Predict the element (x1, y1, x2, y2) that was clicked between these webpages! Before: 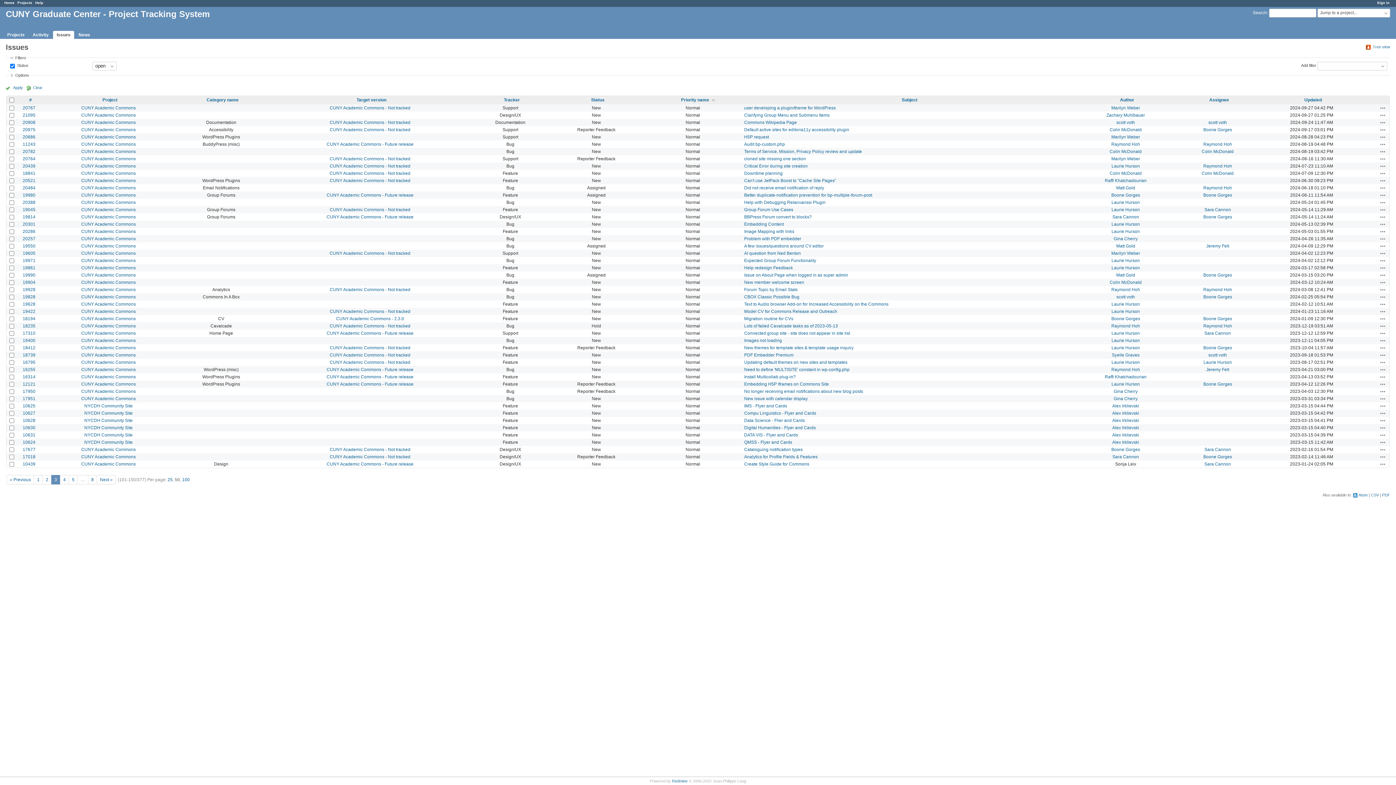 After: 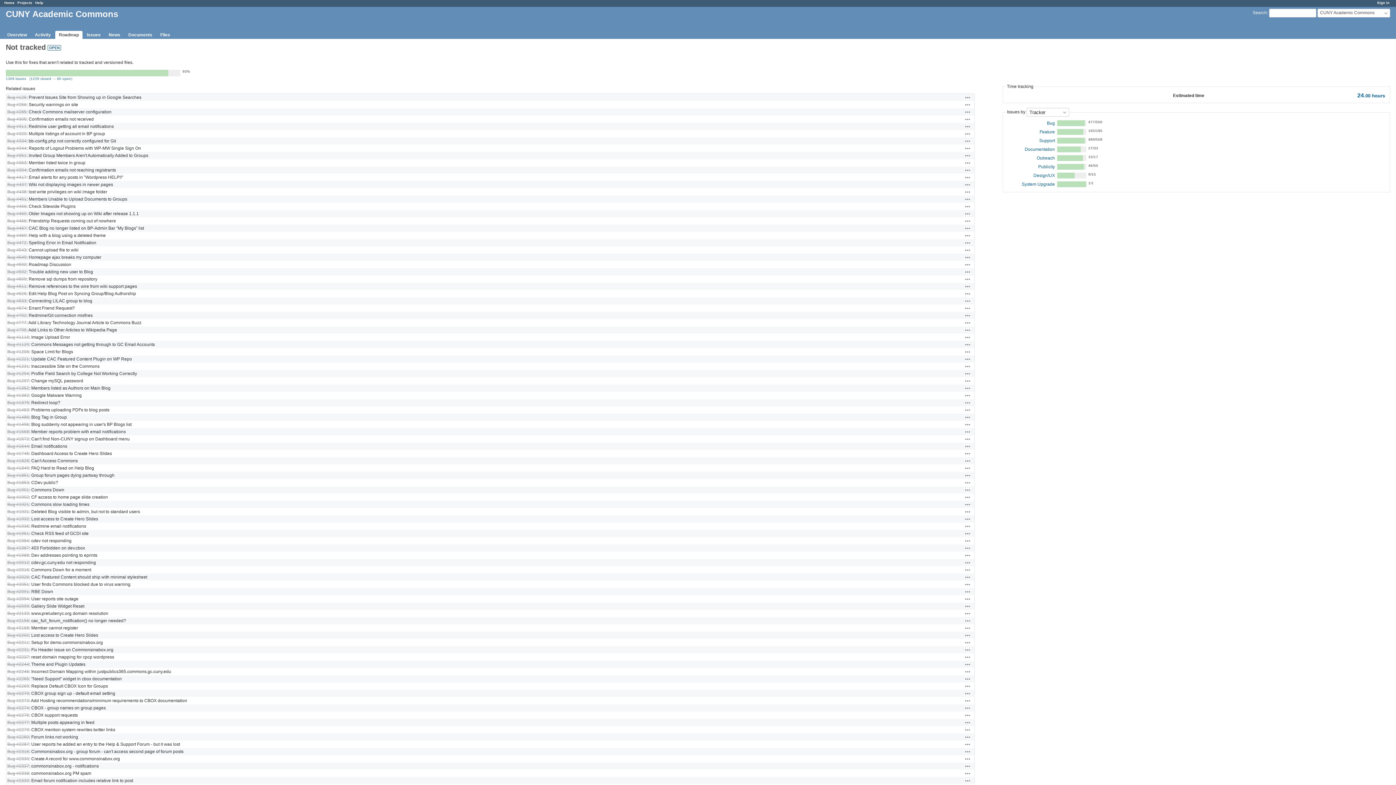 Action: label: CUNY Academic Commons - Not tracked bbox: (329, 163, 410, 168)